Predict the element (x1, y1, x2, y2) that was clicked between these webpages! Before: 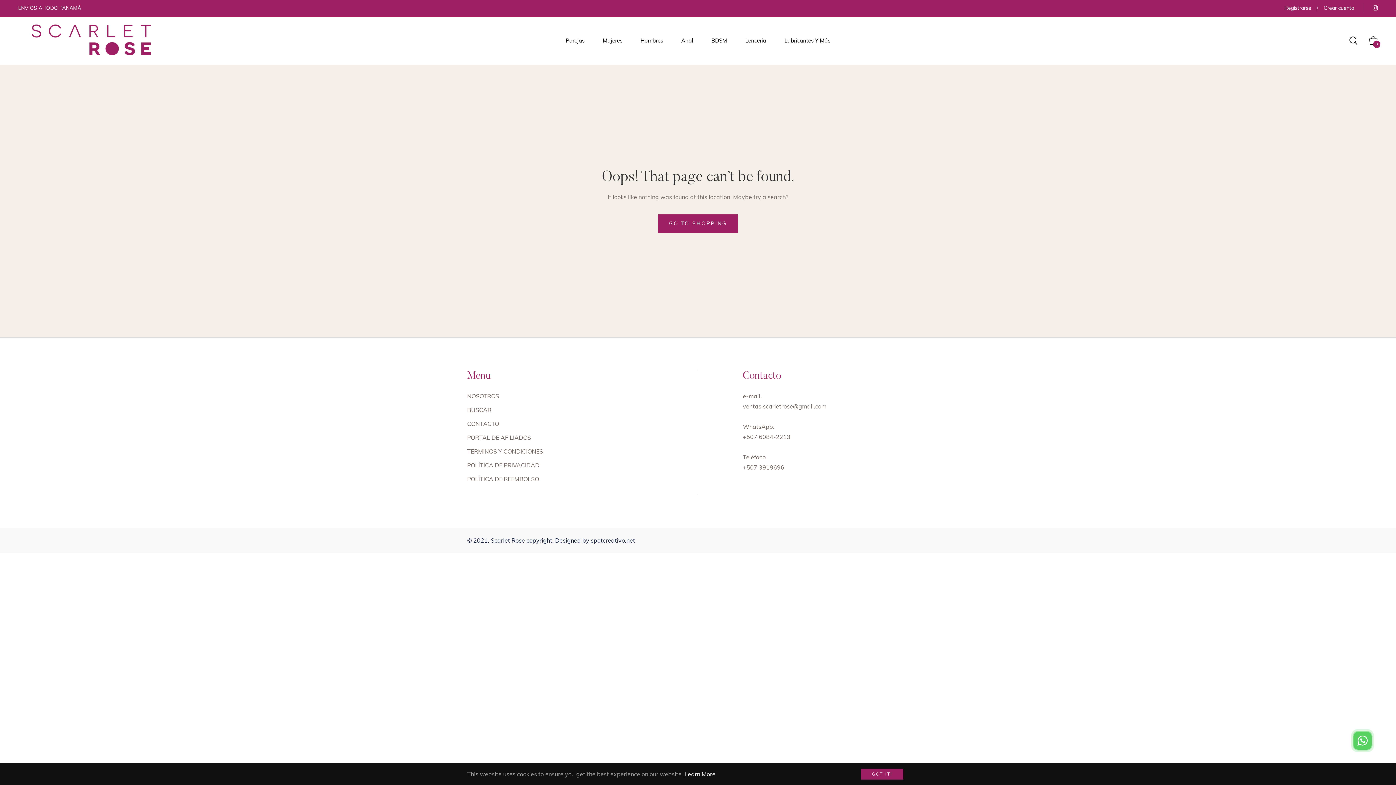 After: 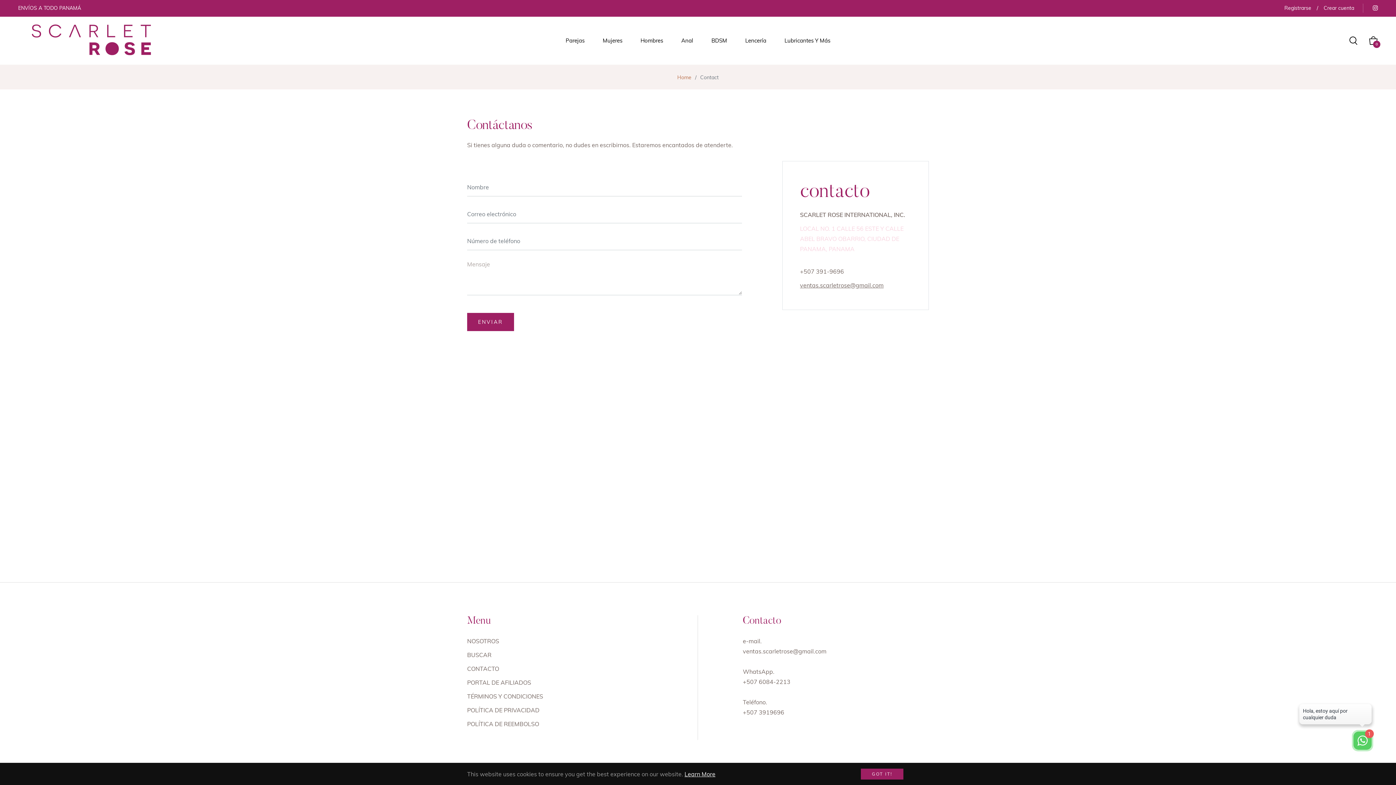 Action: bbox: (467, 420, 499, 427) label: CONTACTO